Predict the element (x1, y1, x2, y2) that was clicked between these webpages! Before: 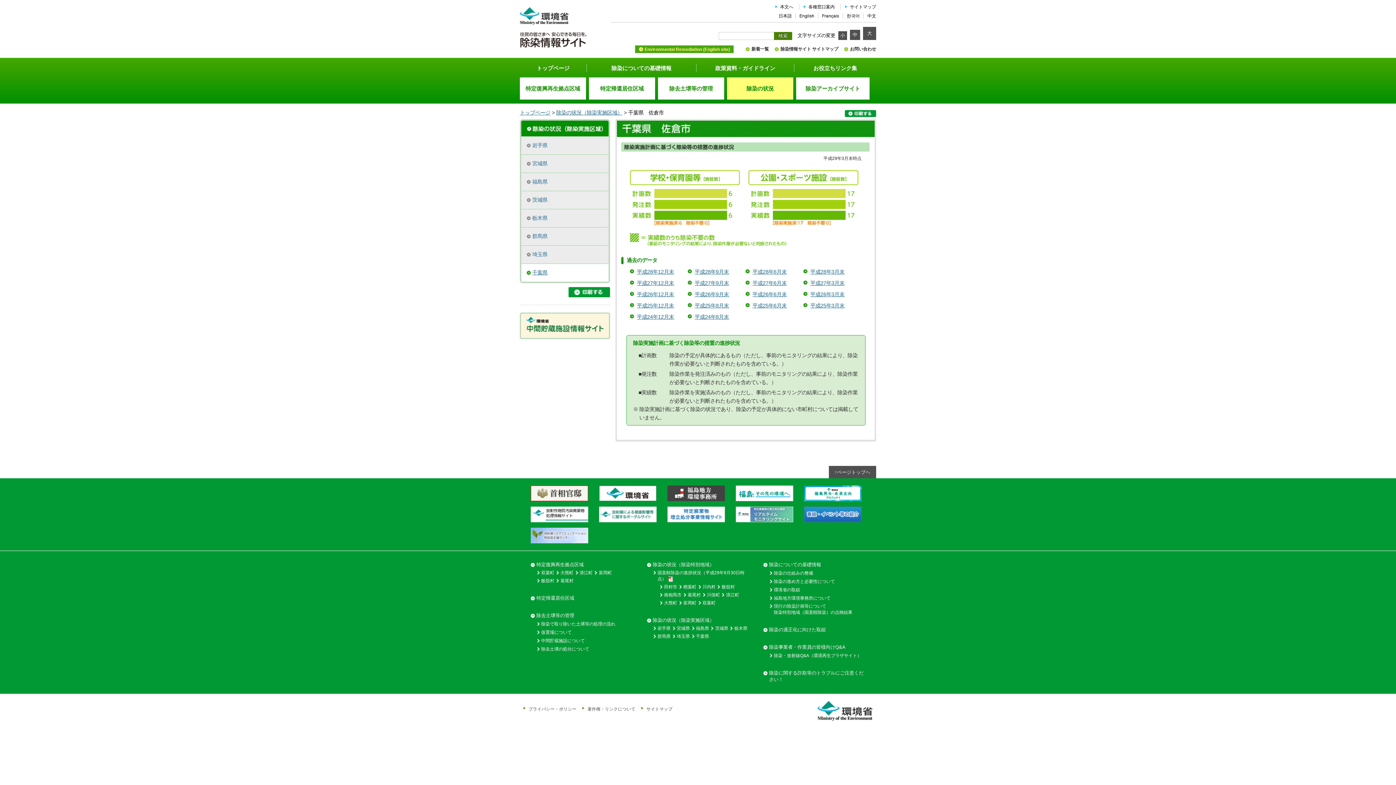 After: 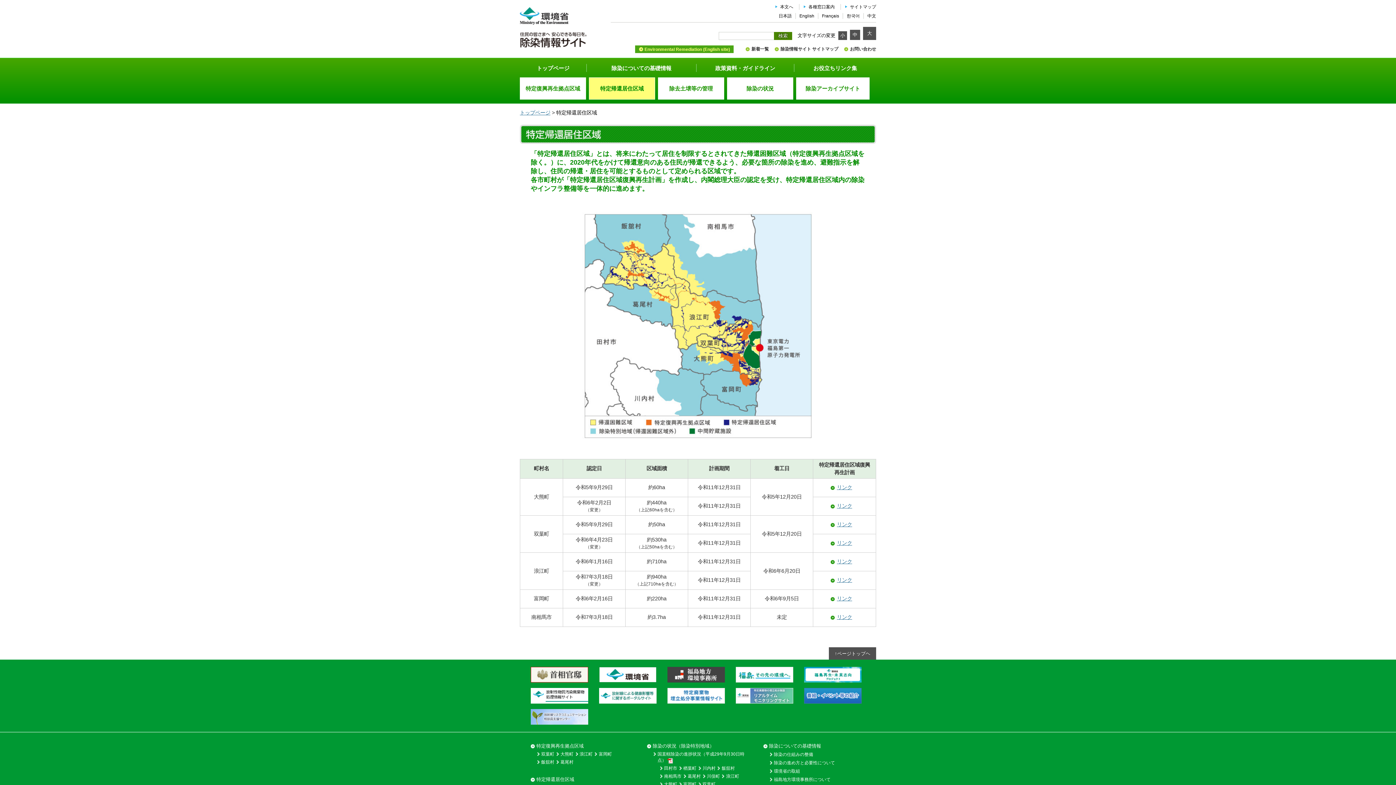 Action: label: 特定帰還居住区域 bbox: (530, 595, 632, 601)